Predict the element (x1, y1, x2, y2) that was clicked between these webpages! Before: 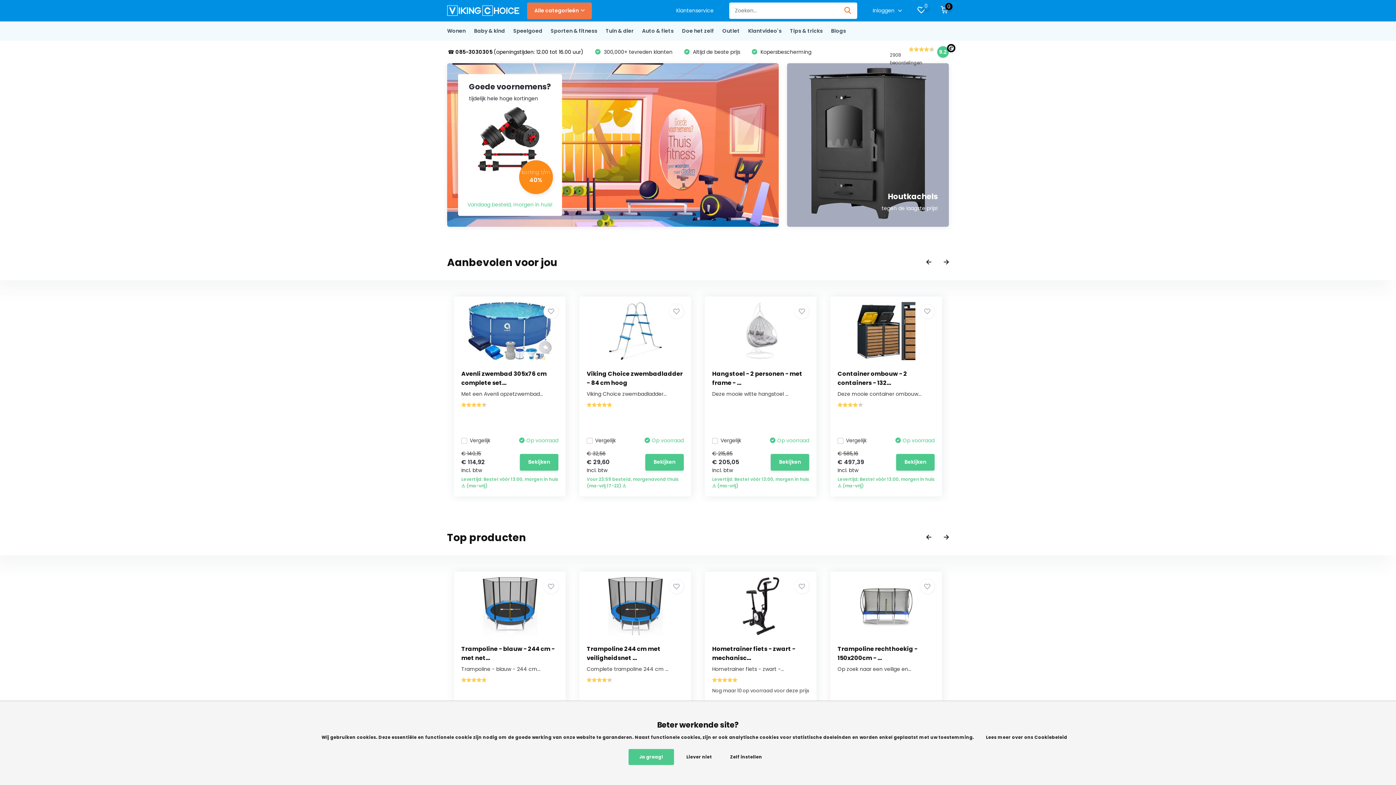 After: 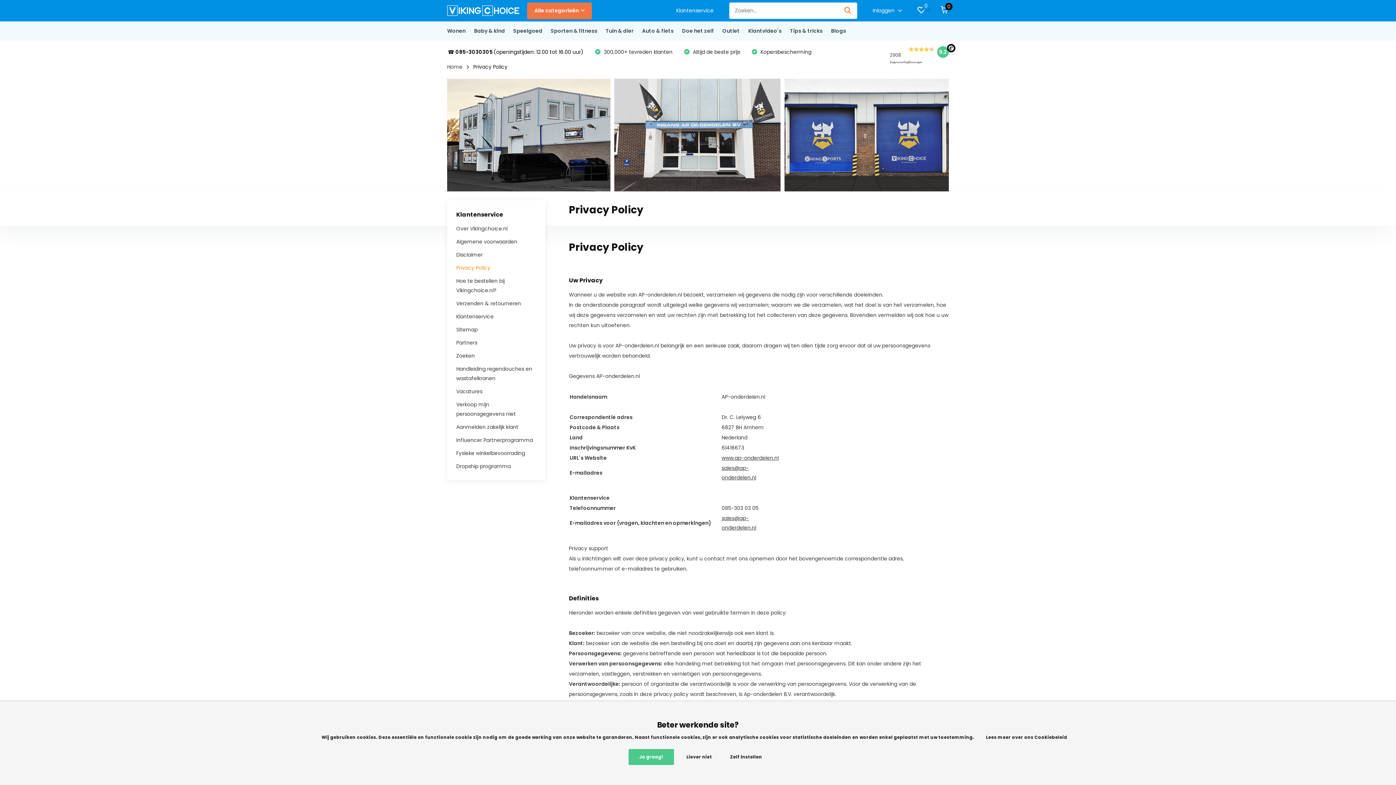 Action: label: Lees meer over ons Cookiebeleid bbox: (979, 734, 1074, 741)